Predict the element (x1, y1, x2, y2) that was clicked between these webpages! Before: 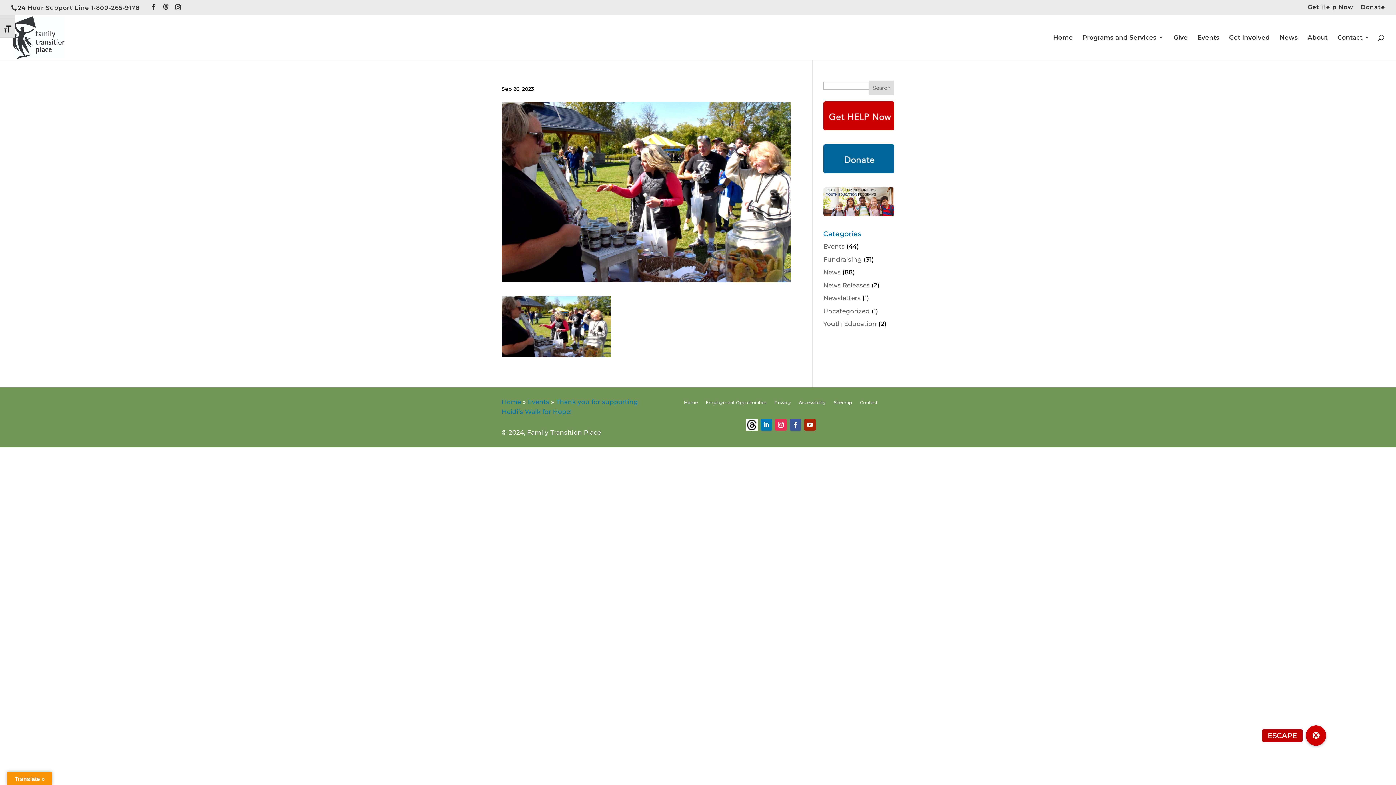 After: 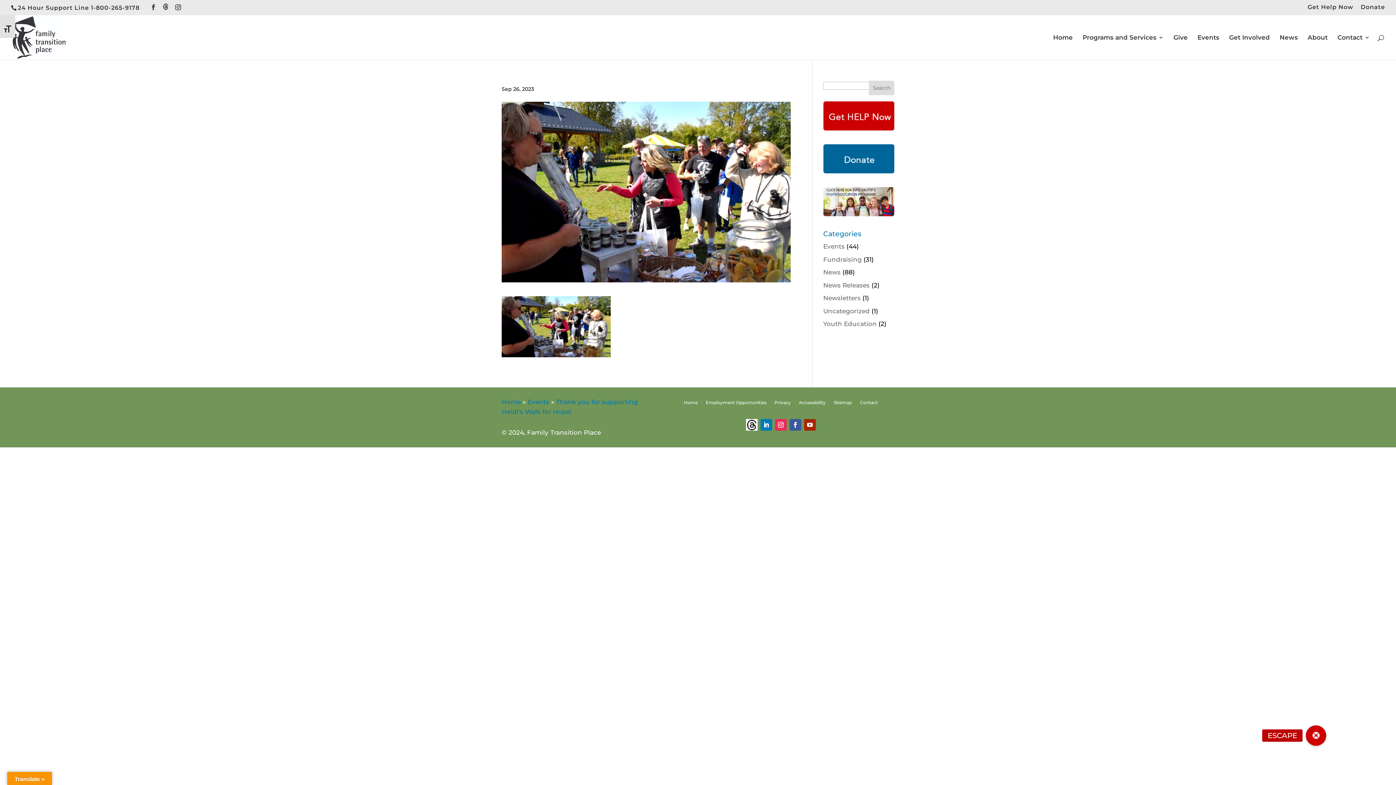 Action: bbox: (804, 419, 815, 430)